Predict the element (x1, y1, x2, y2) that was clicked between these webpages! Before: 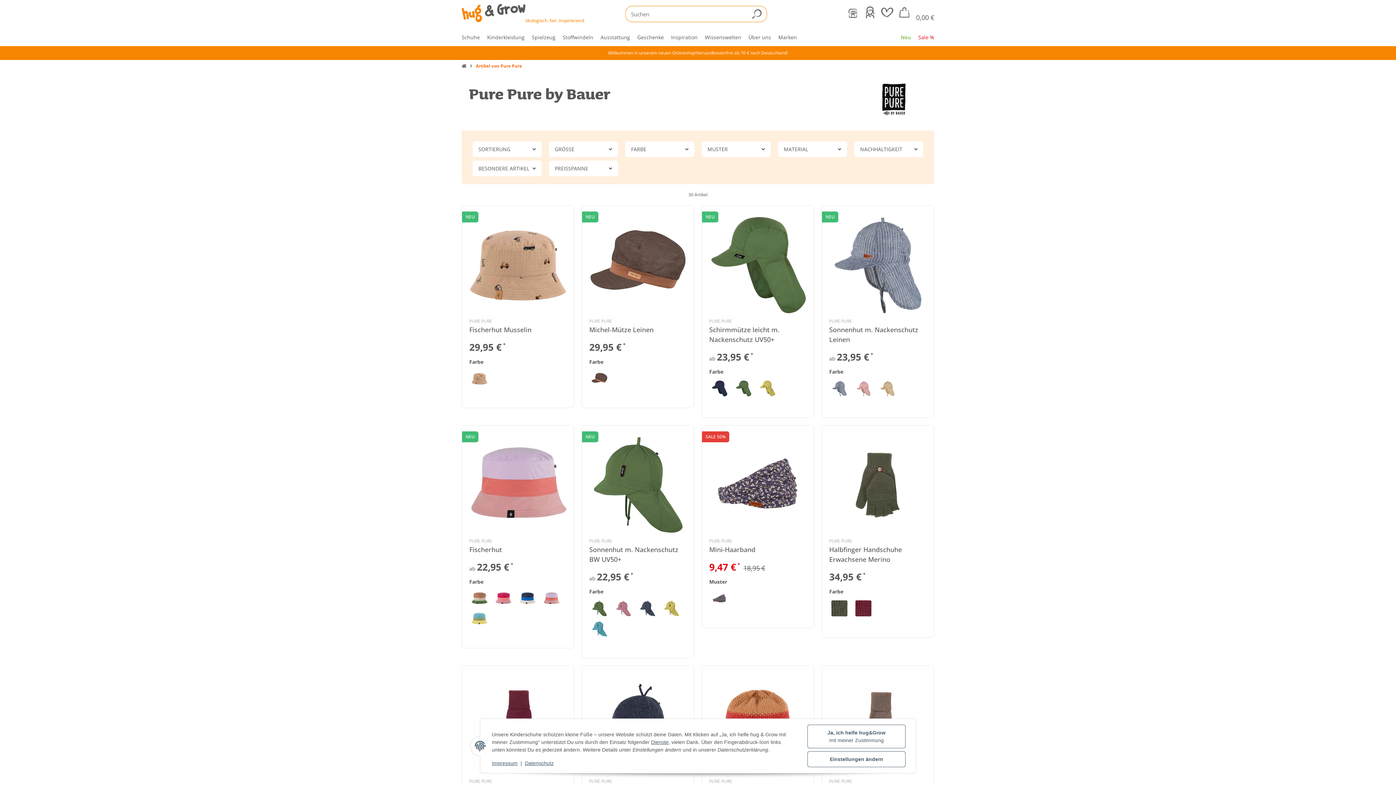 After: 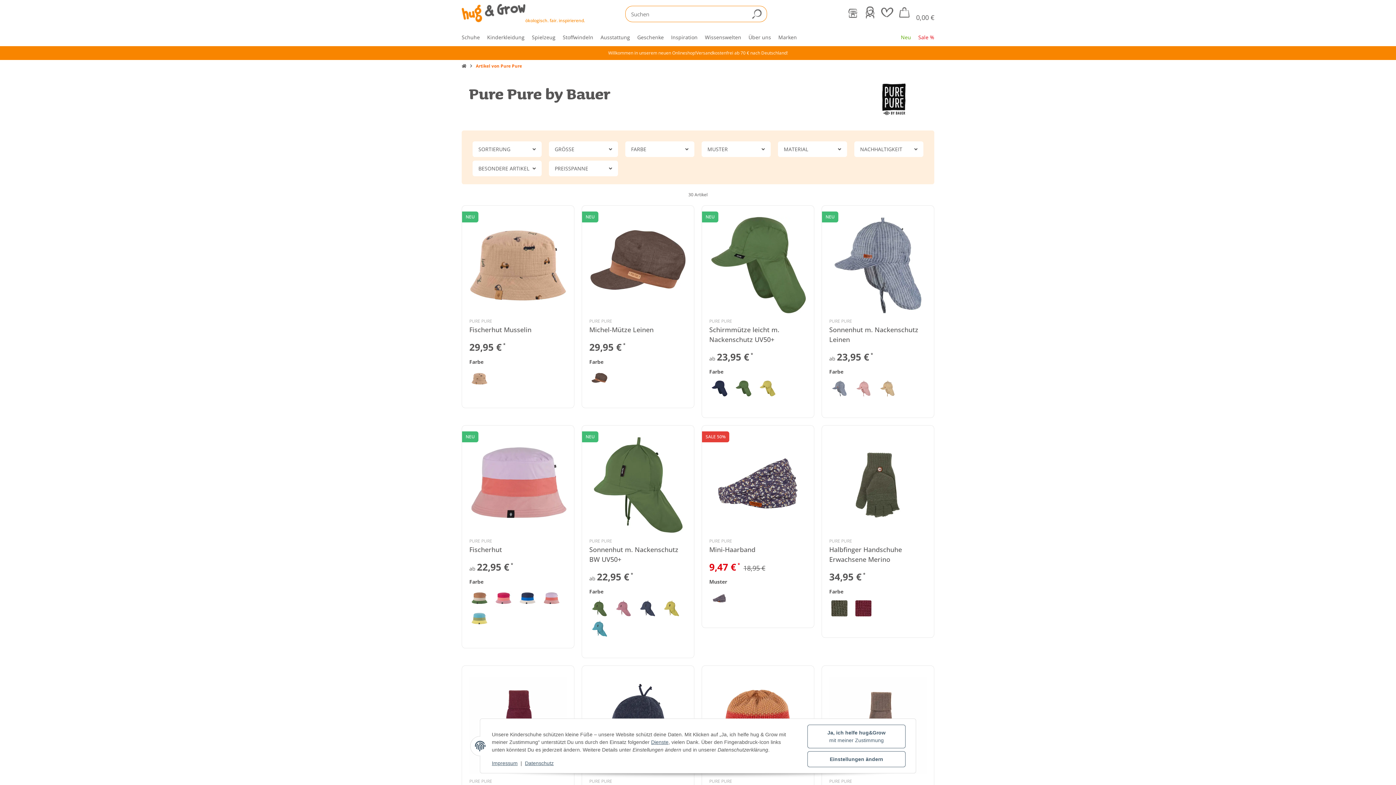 Action: label: PURE PURE bbox: (829, 318, 852, 324)